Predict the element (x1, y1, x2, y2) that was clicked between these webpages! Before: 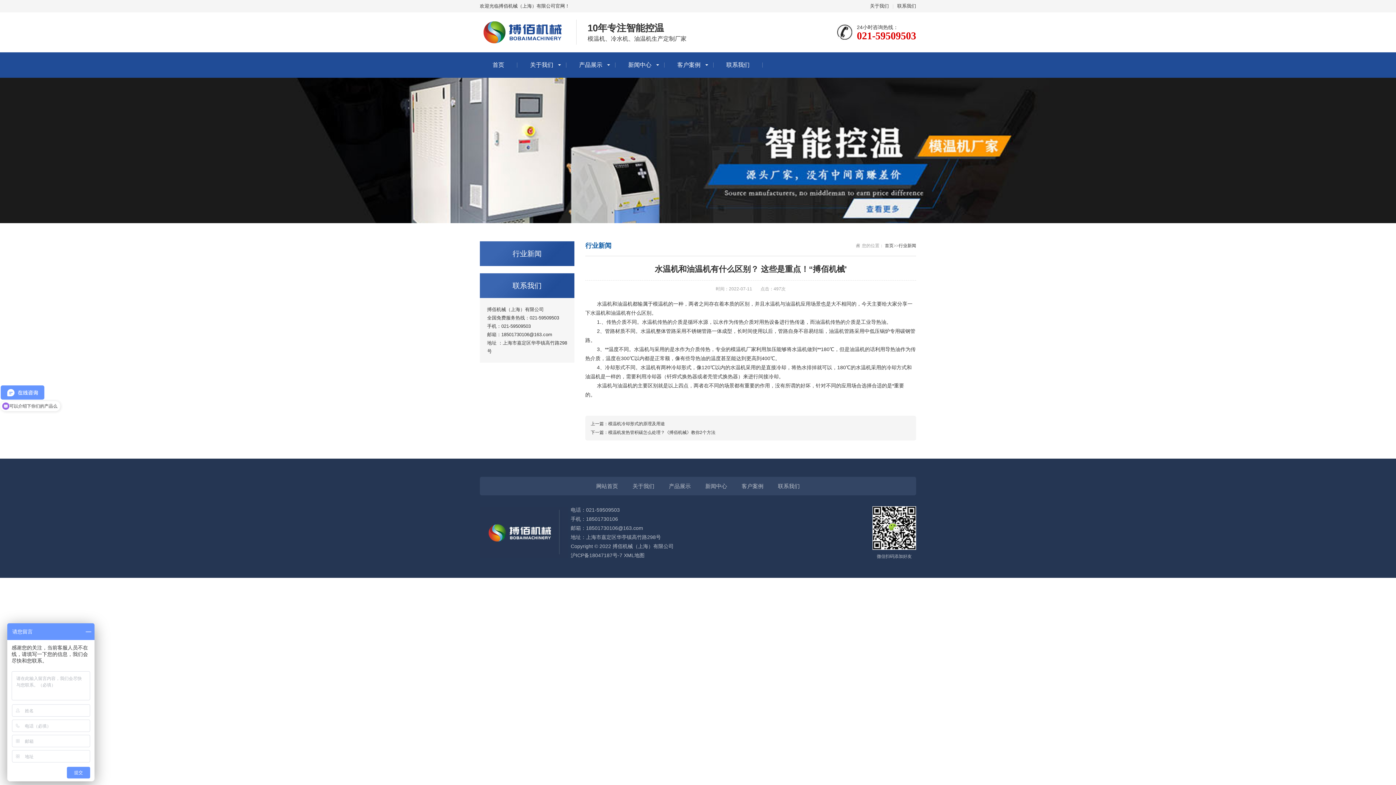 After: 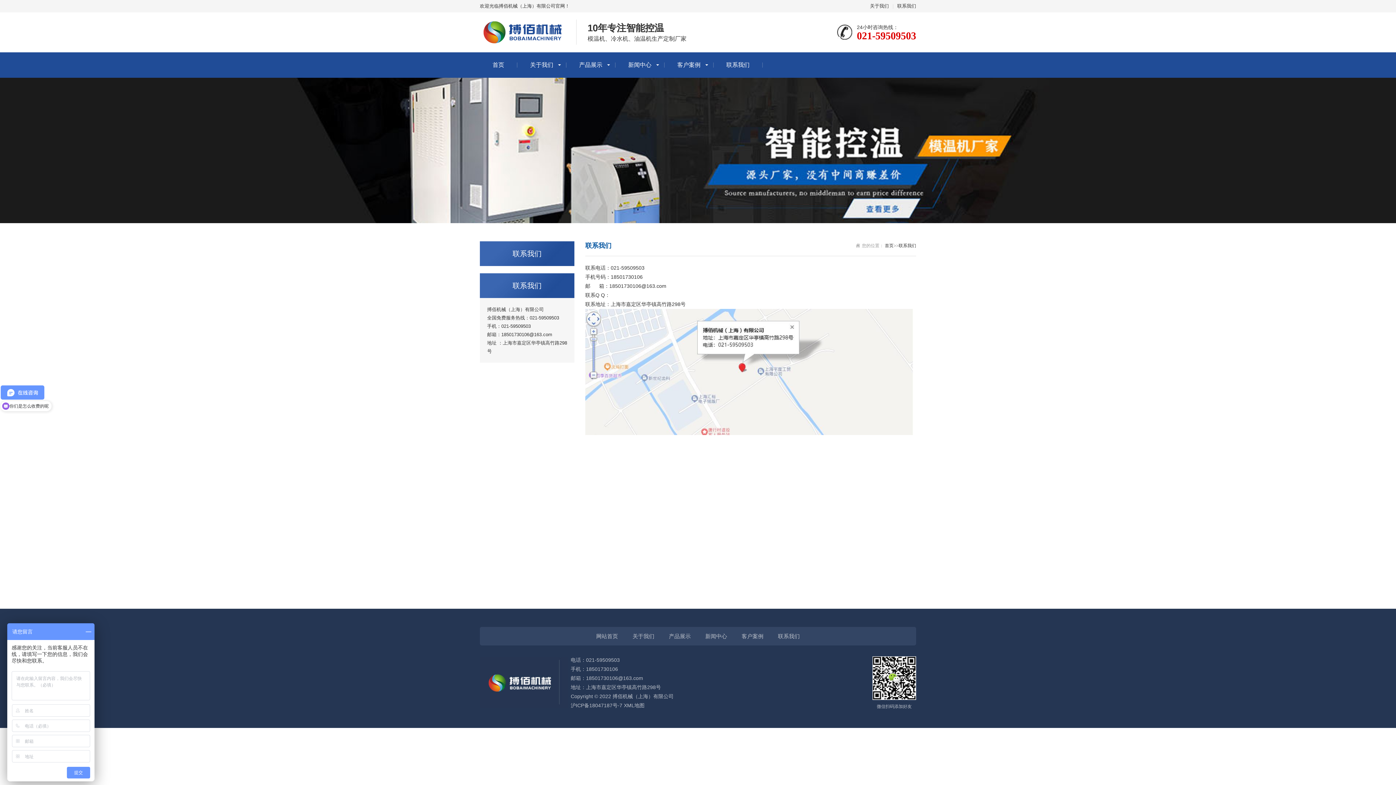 Action: label: 联系我们 bbox: (713, 52, 762, 77)